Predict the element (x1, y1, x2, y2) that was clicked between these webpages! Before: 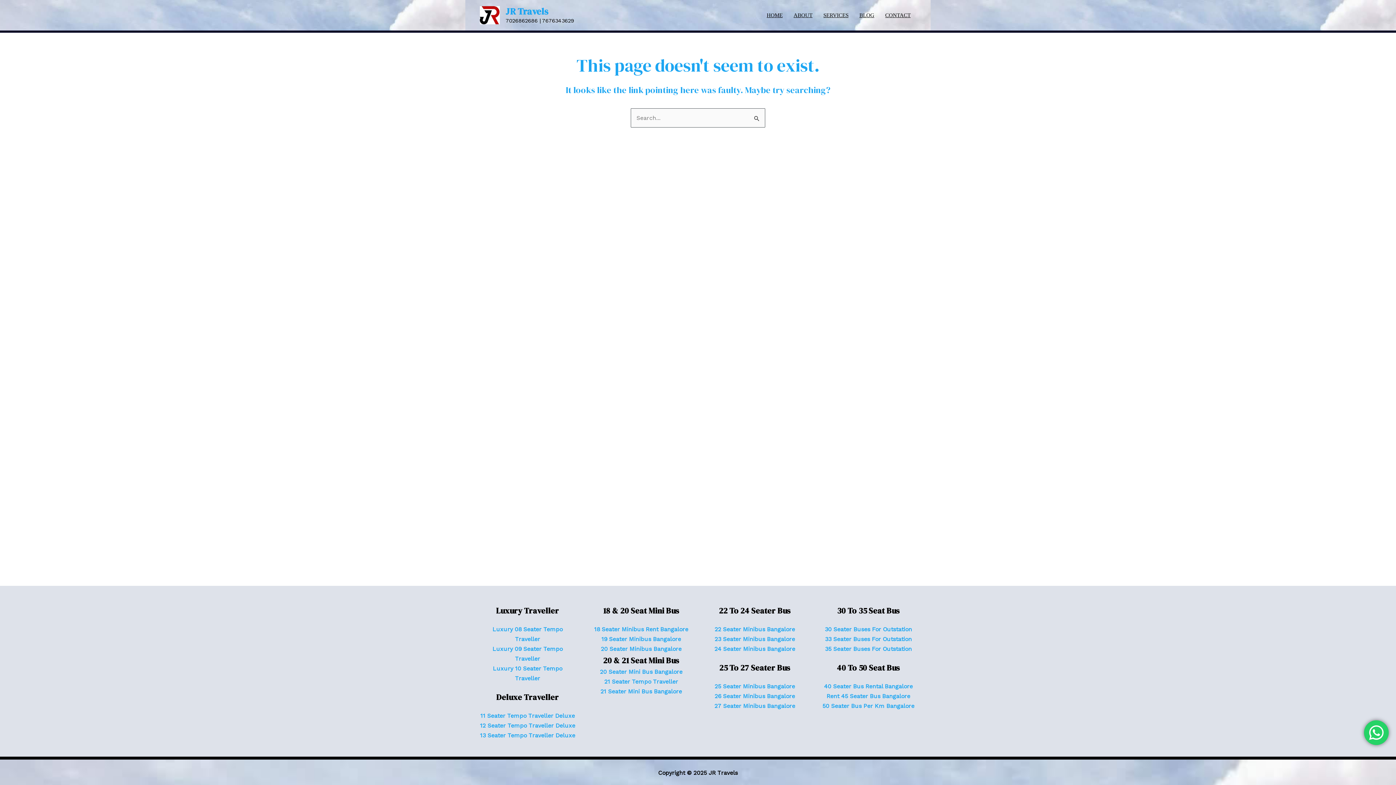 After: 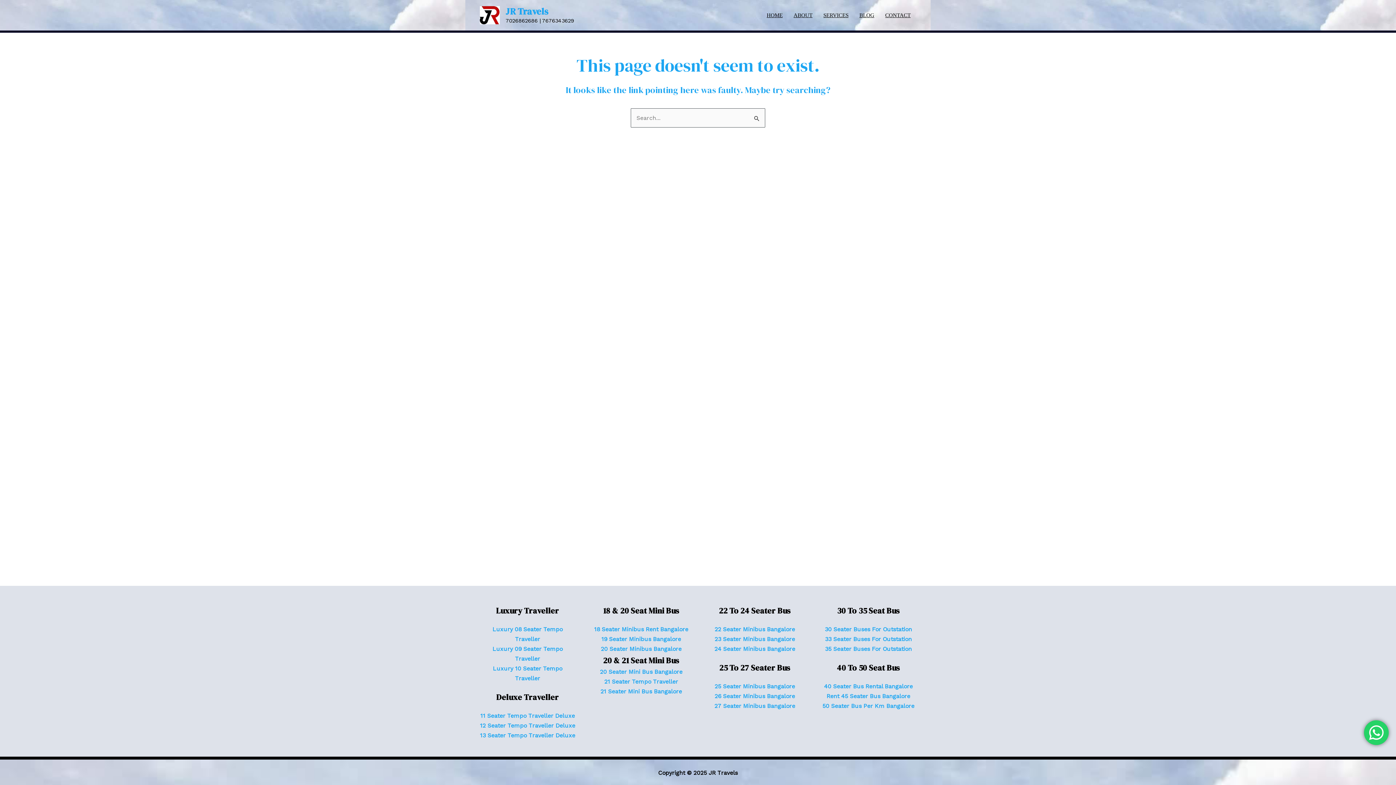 Action: label: 23 Seater Minibus Bangalore bbox: (714, 636, 795, 642)